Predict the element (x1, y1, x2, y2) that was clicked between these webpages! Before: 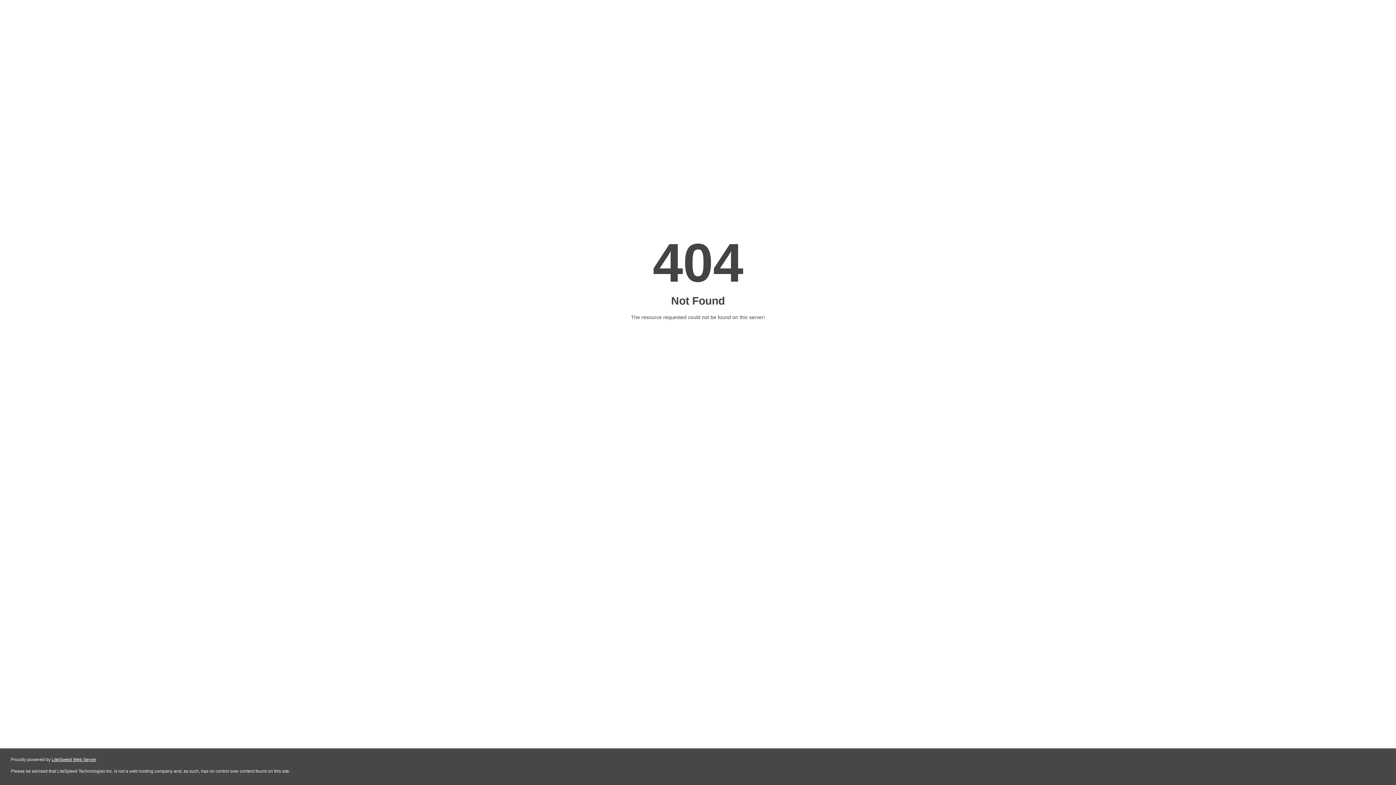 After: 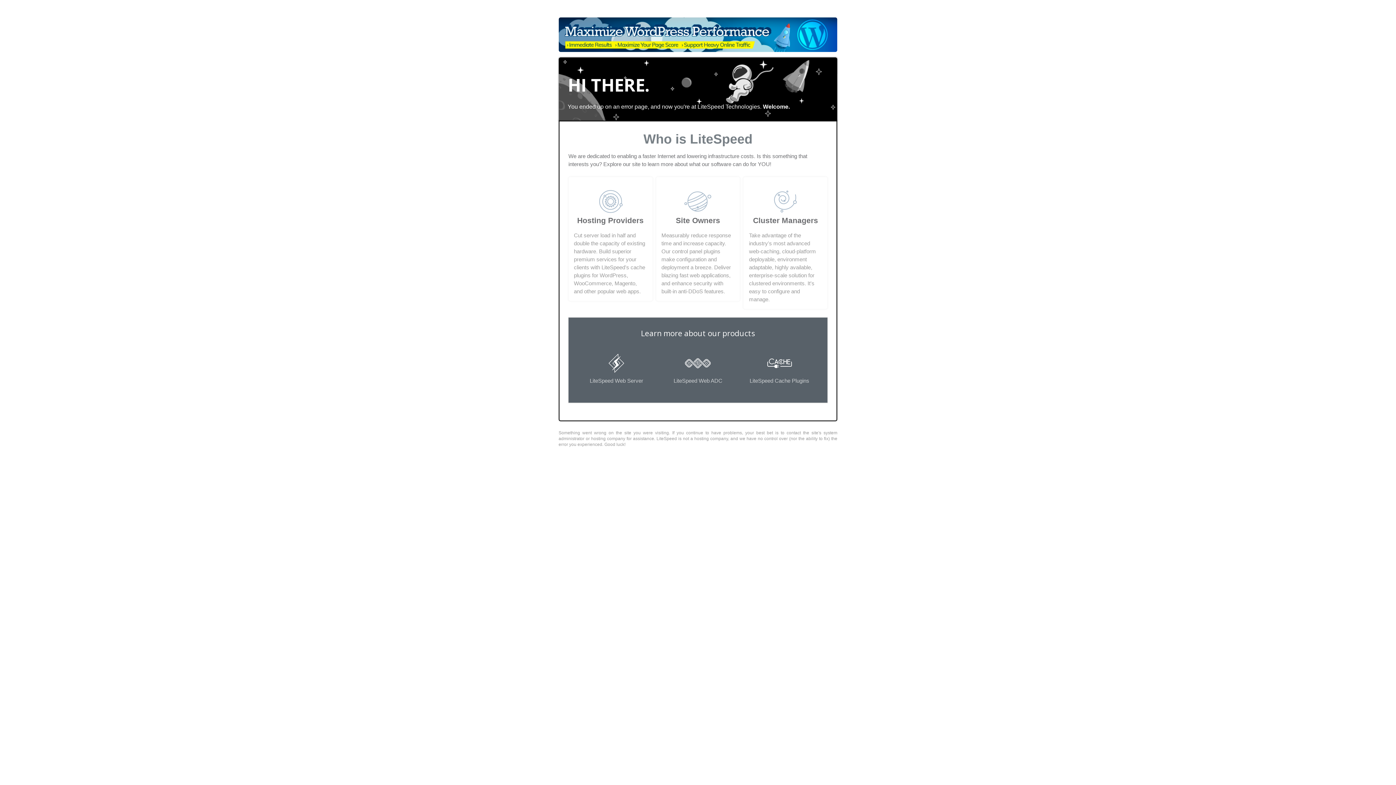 Action: label: LiteSpeed Web Server bbox: (51, 757, 96, 762)